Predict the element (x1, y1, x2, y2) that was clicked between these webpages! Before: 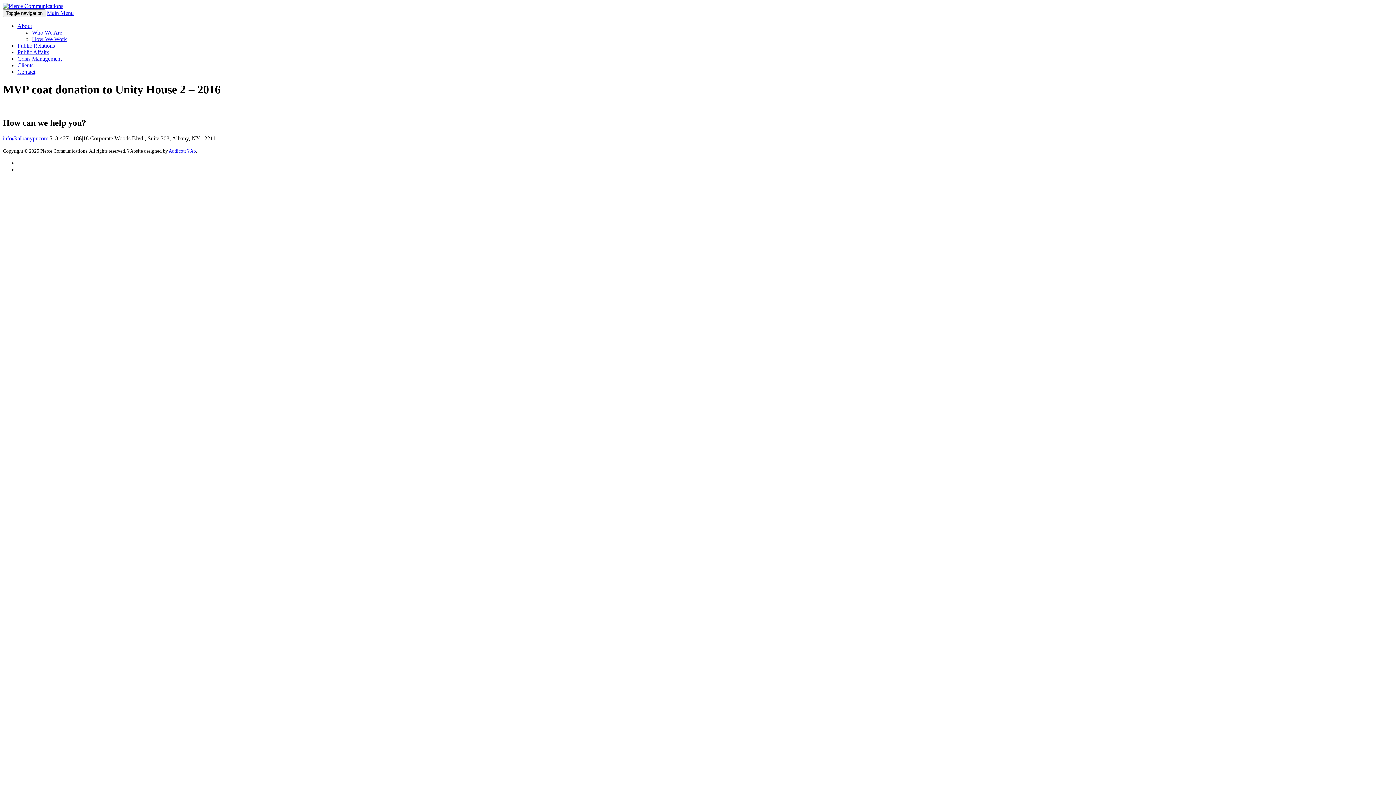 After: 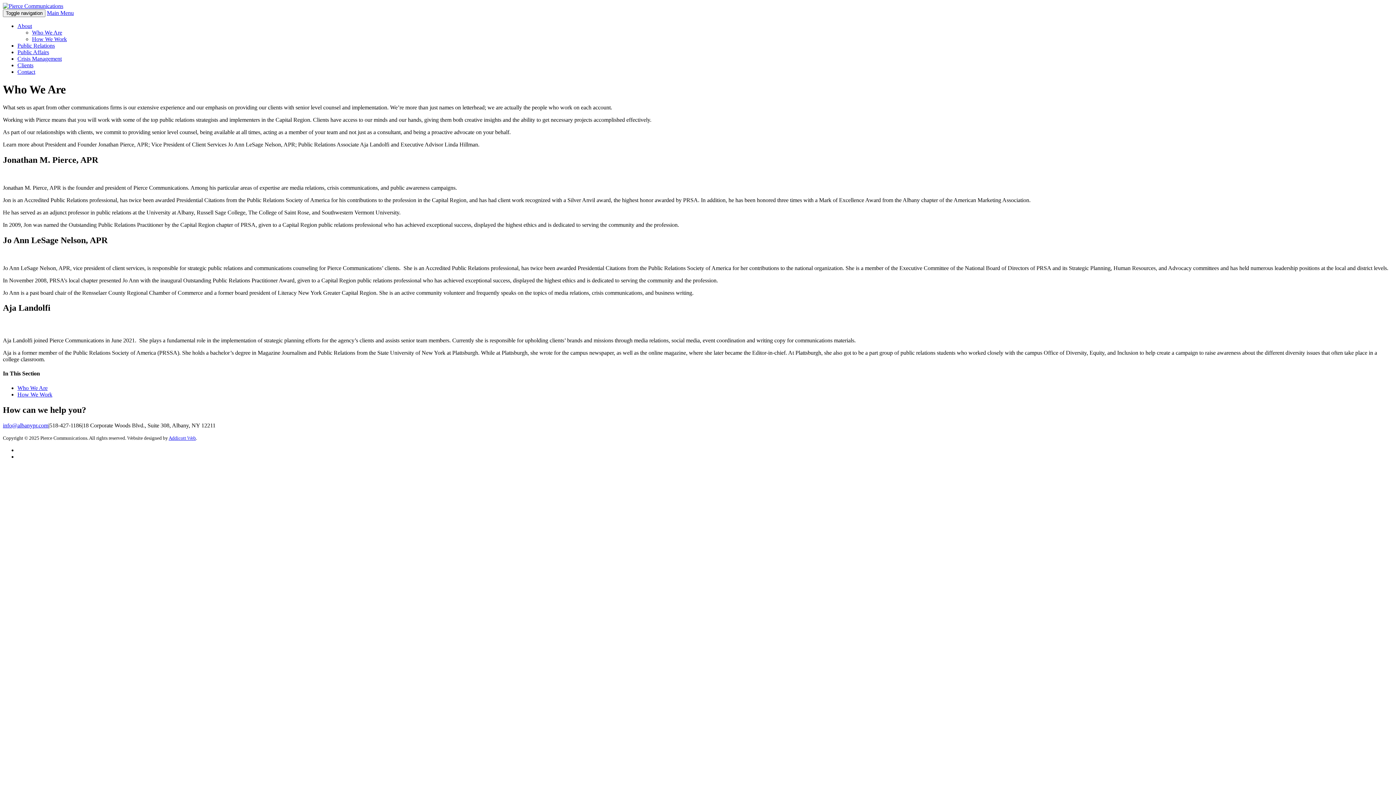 Action: bbox: (17, 22, 32, 29) label: About